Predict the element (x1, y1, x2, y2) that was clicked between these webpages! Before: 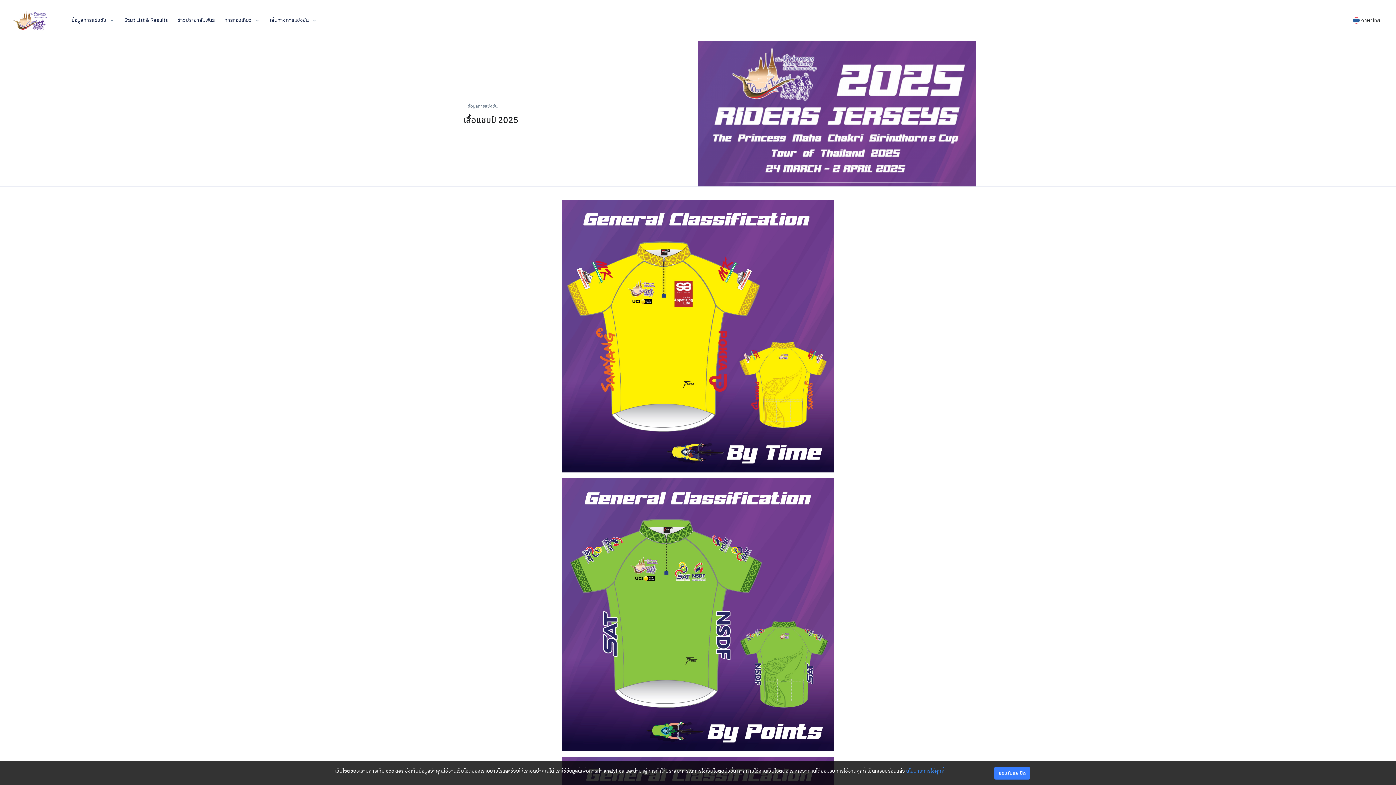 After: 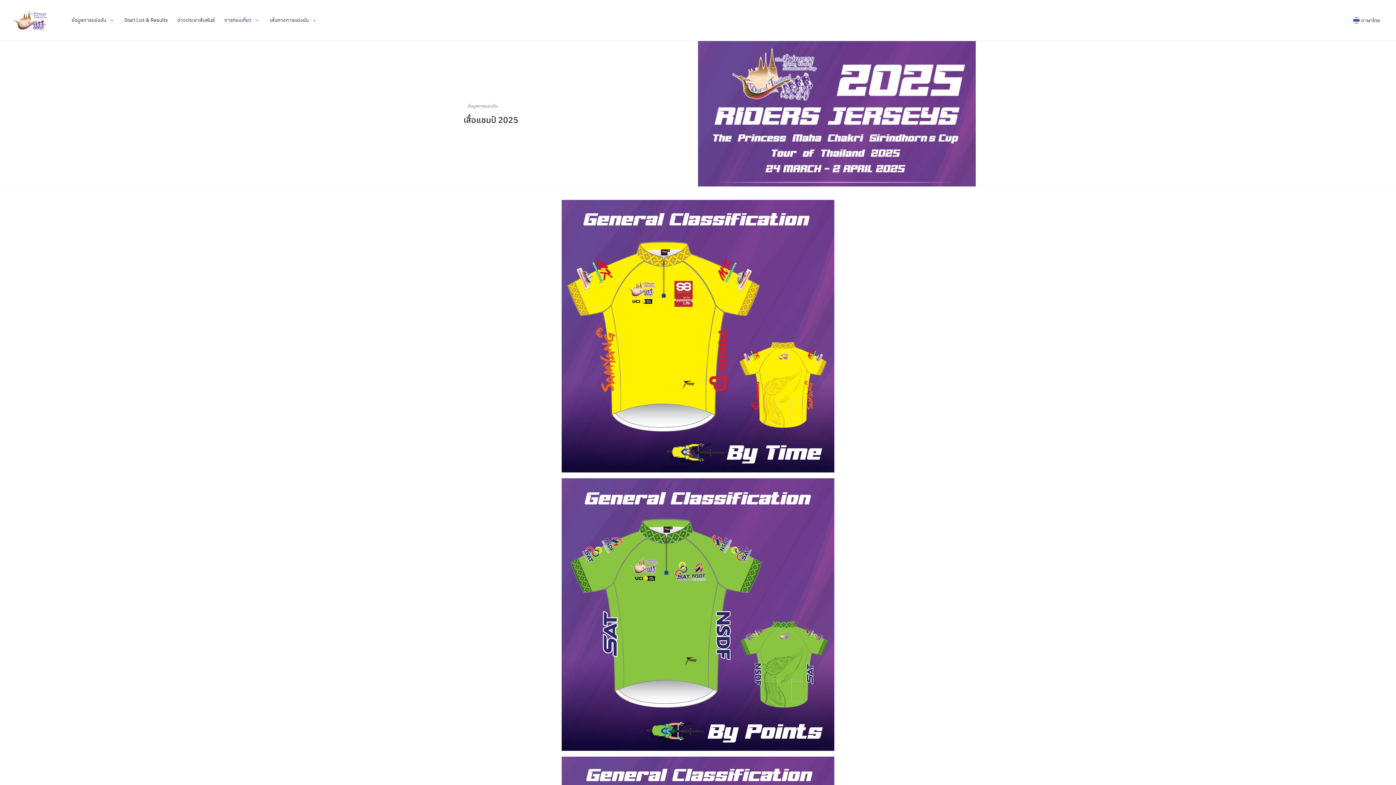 Action: bbox: (994, 767, 1030, 780) label: ยอมรับและปิด